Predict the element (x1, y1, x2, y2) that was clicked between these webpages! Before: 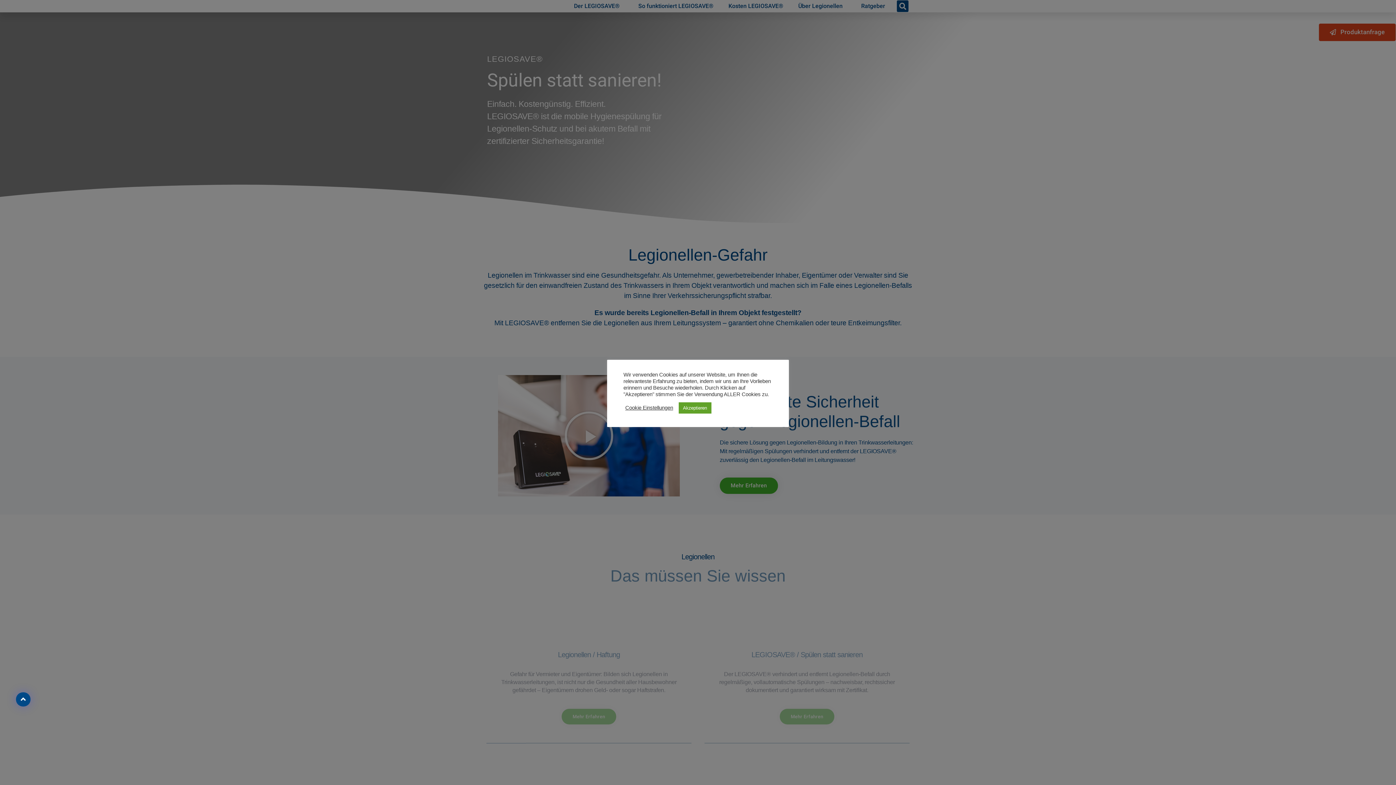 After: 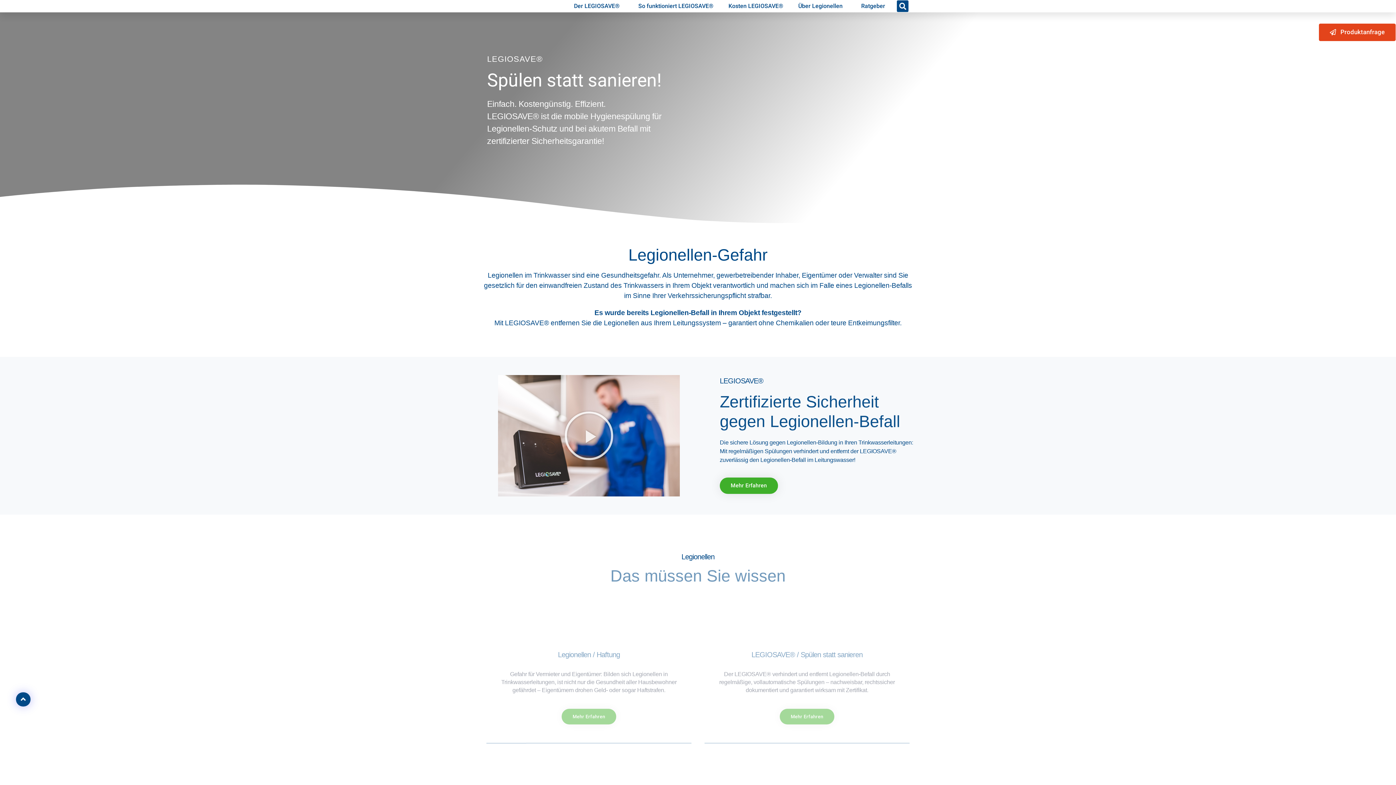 Action: label: Akzeptieren bbox: (678, 402, 711, 413)